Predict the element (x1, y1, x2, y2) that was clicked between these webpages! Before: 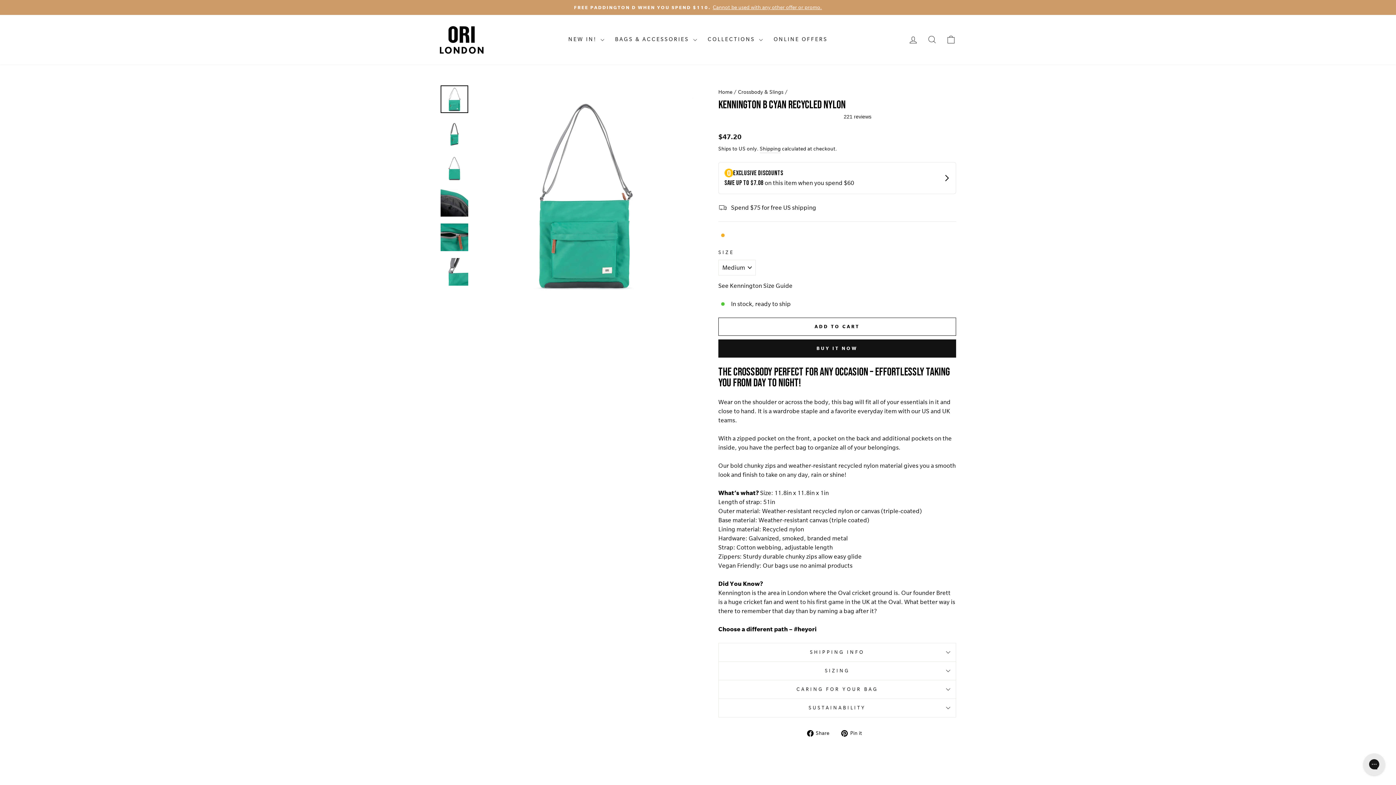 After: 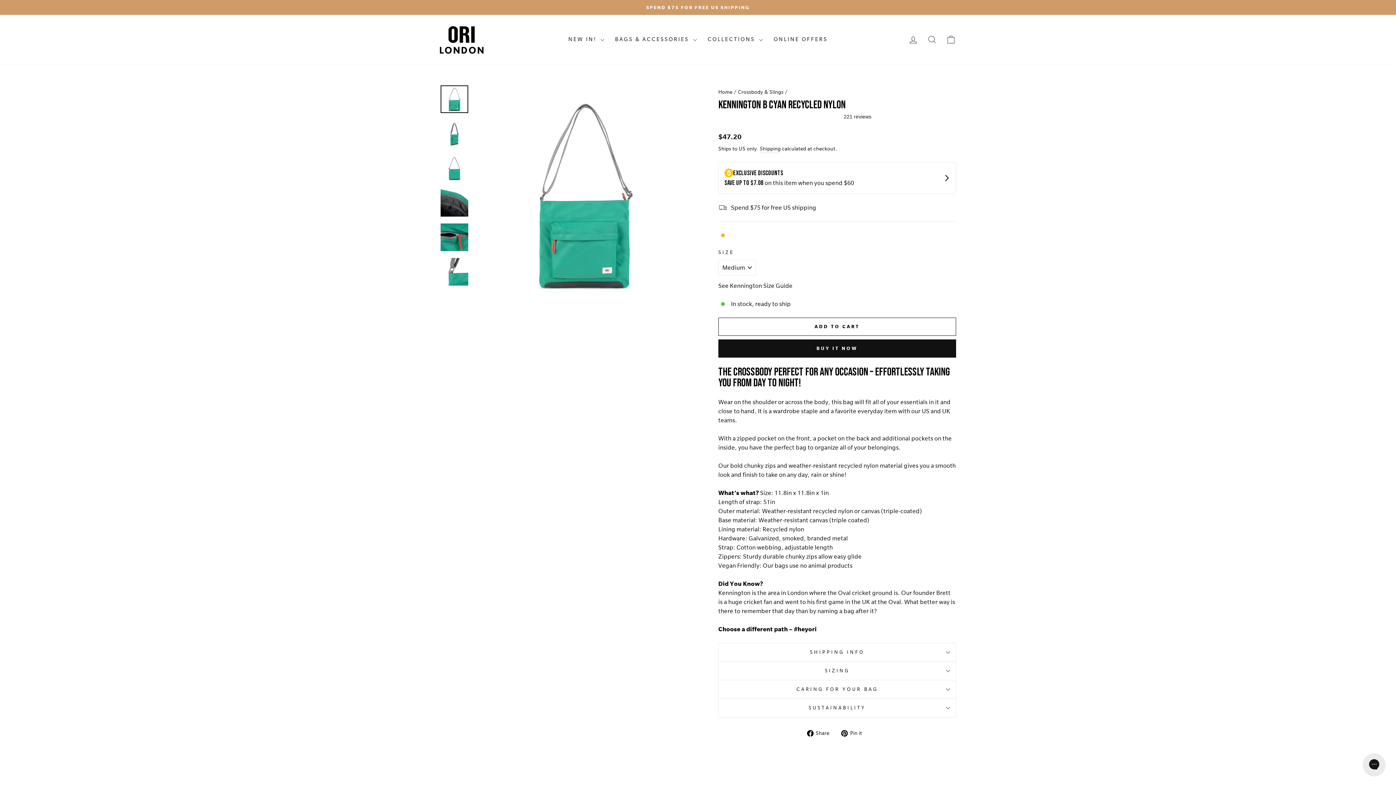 Action: bbox: (440, 85, 468, 113)